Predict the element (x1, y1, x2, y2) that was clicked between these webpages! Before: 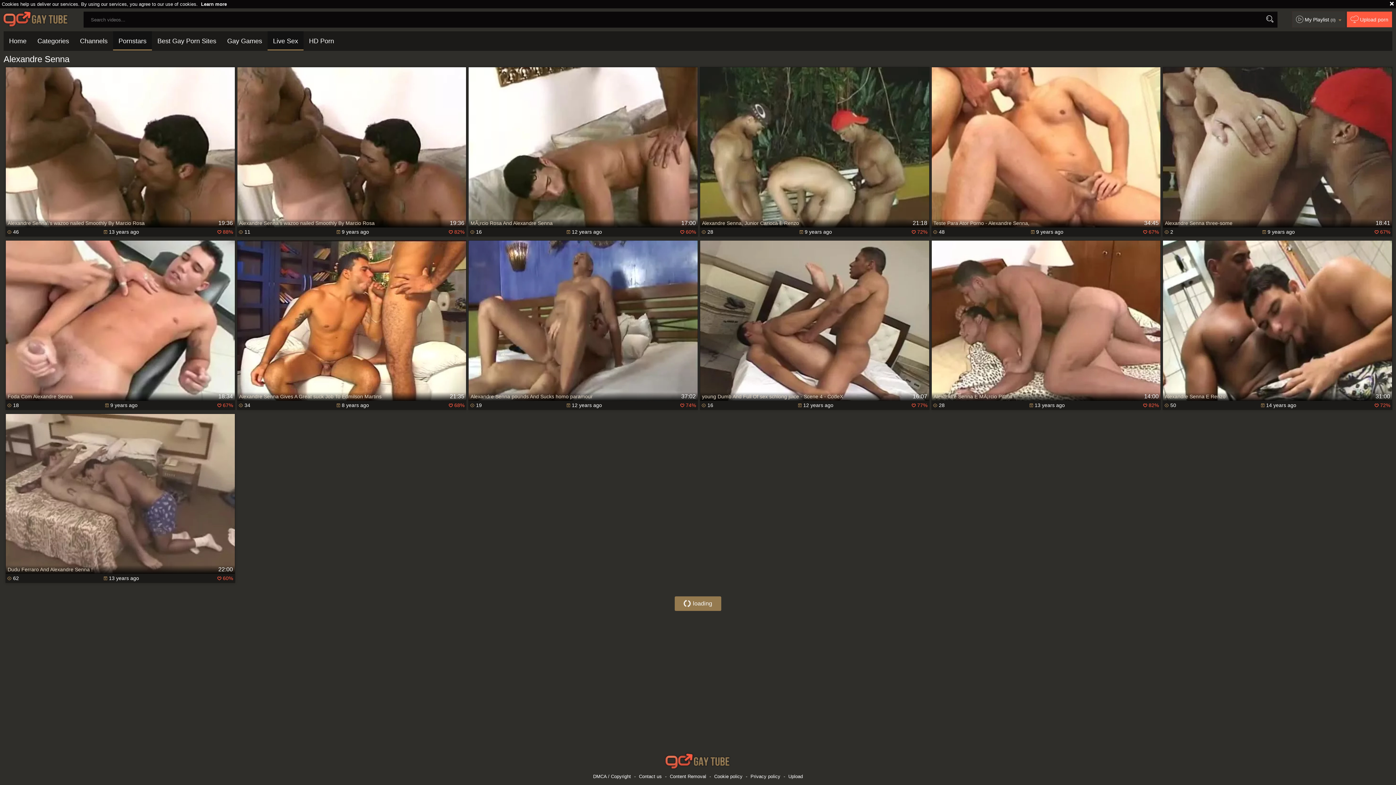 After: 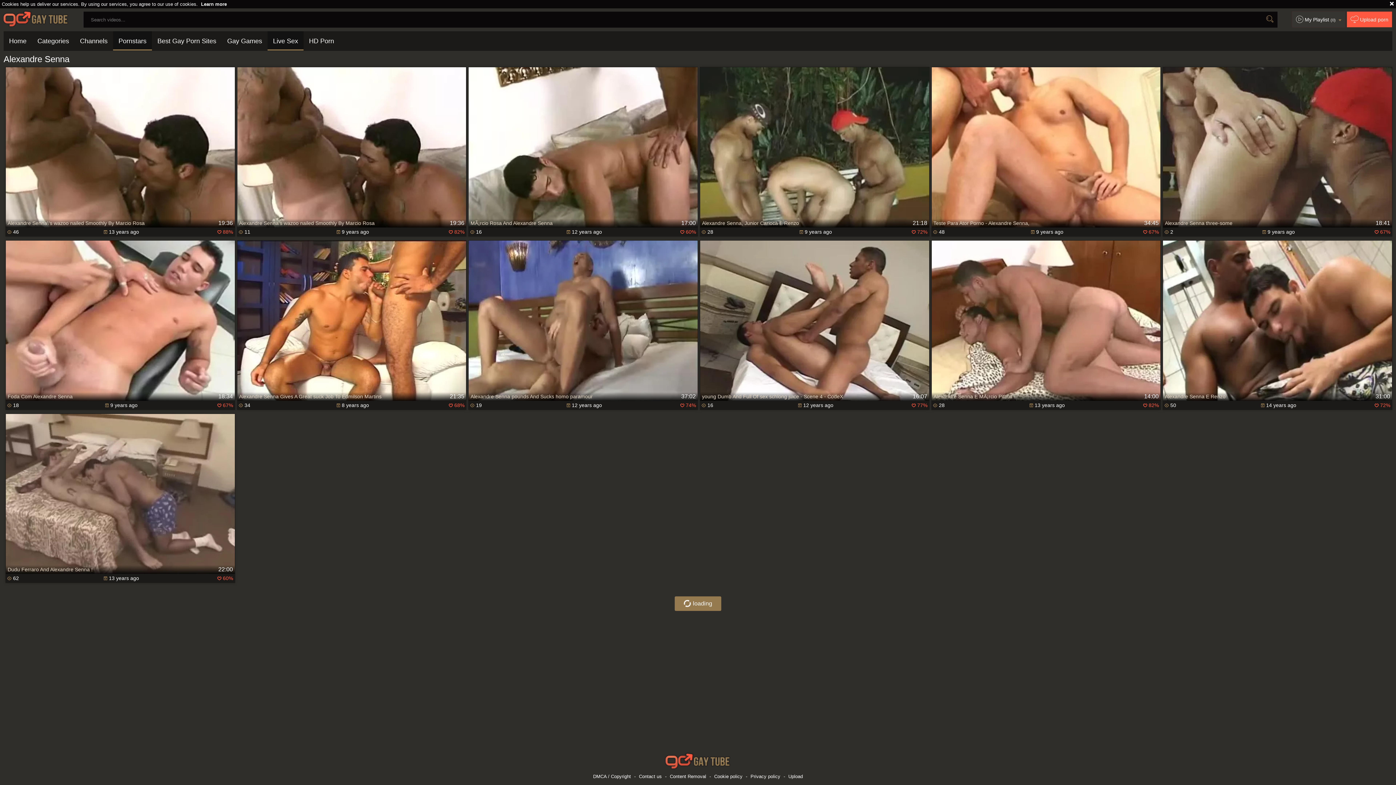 Action: bbox: (1262, 11, 1277, 27)